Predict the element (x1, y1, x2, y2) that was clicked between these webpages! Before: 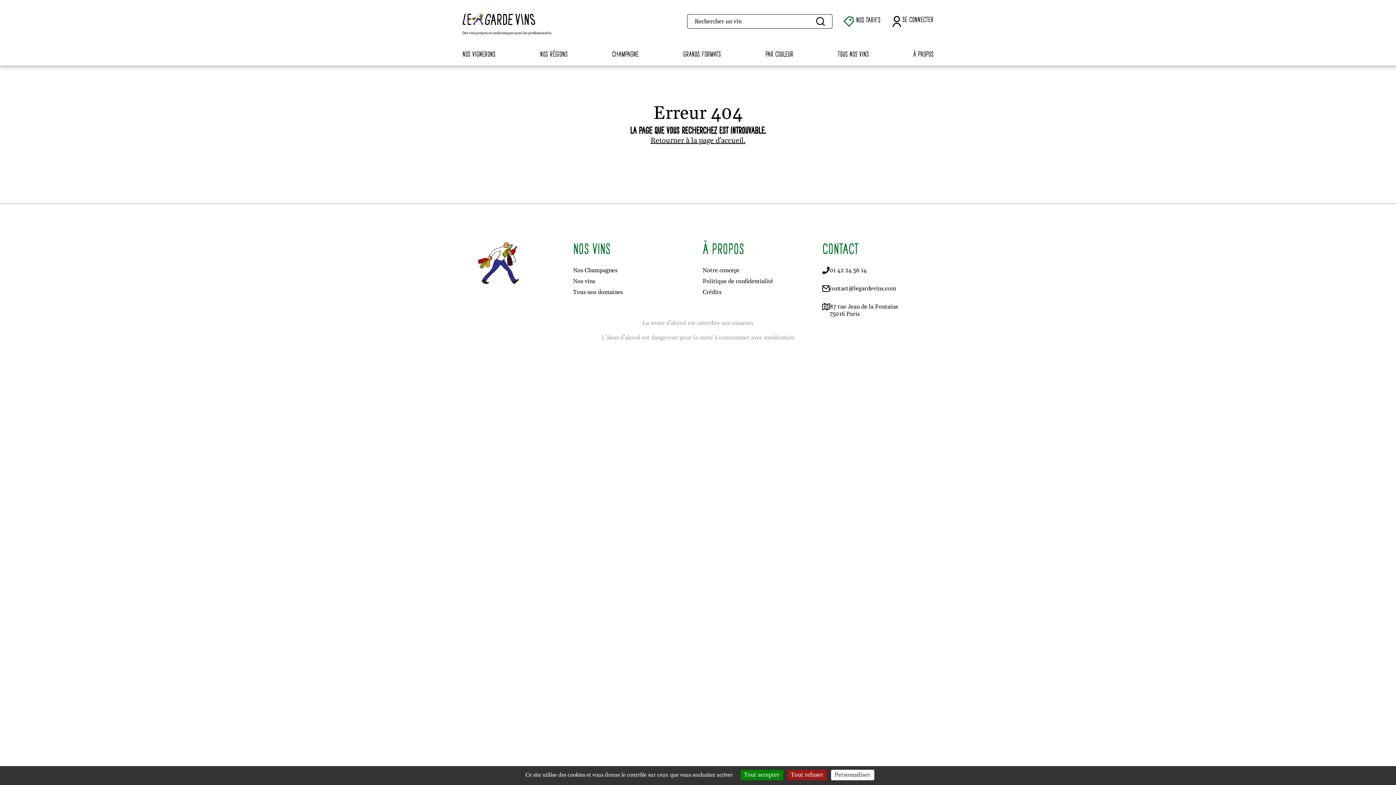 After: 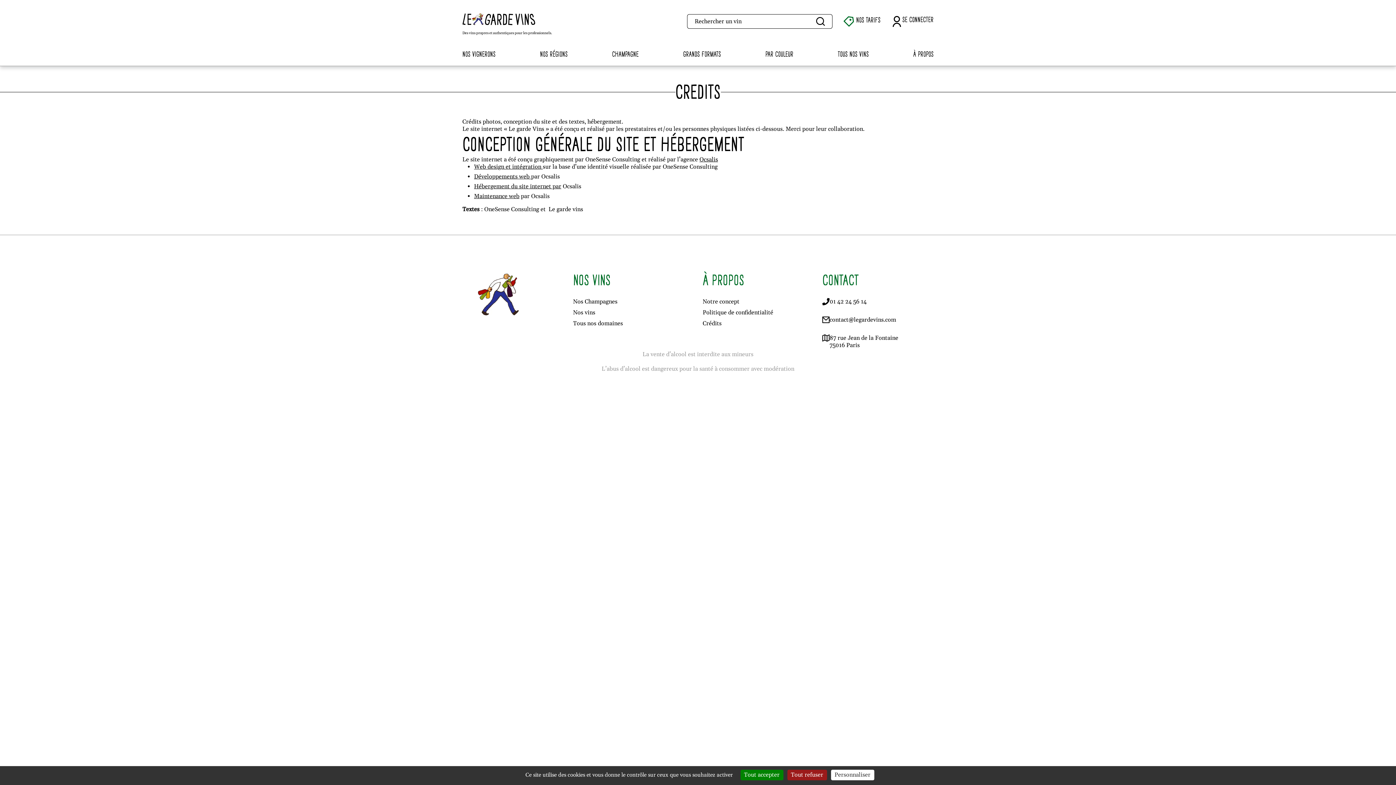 Action: bbox: (702, 288, 721, 296) label: Crédits